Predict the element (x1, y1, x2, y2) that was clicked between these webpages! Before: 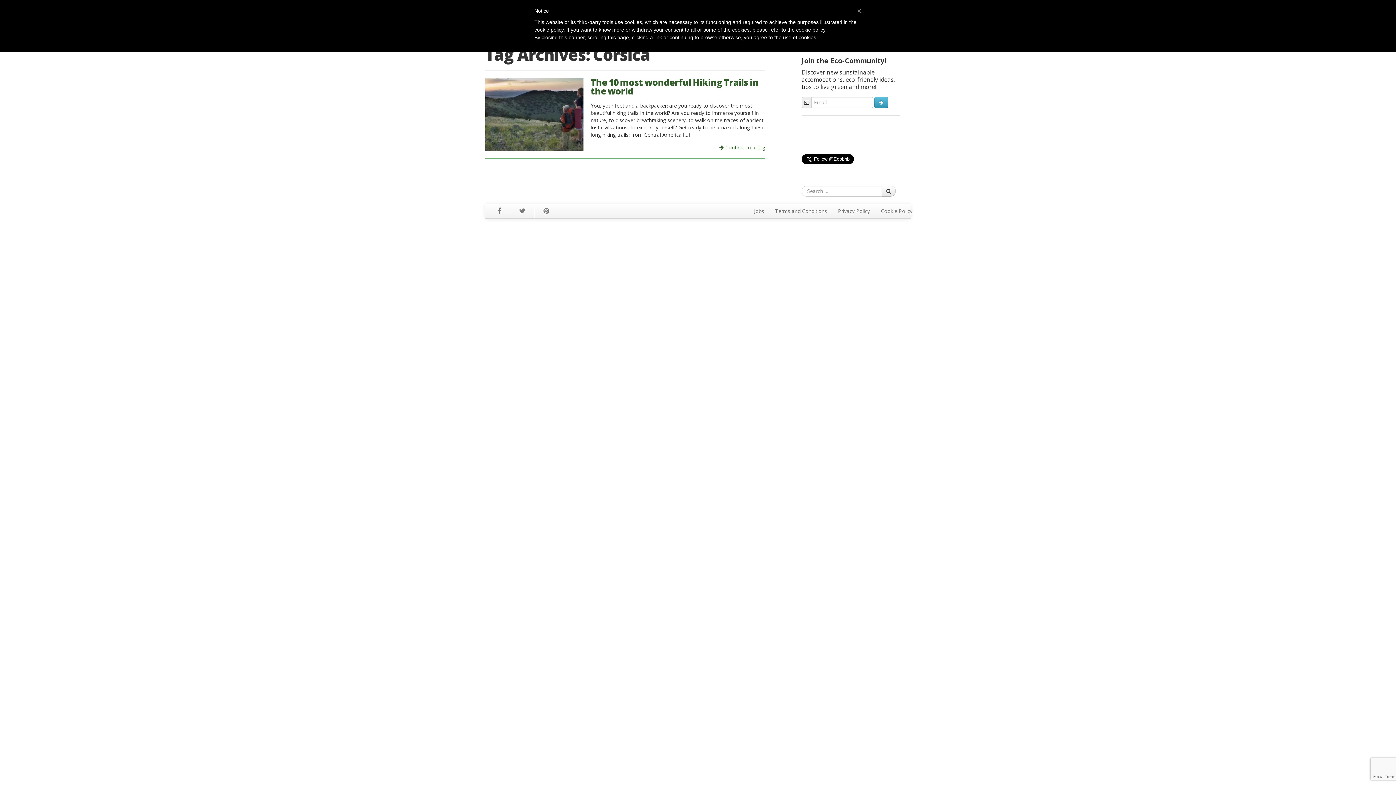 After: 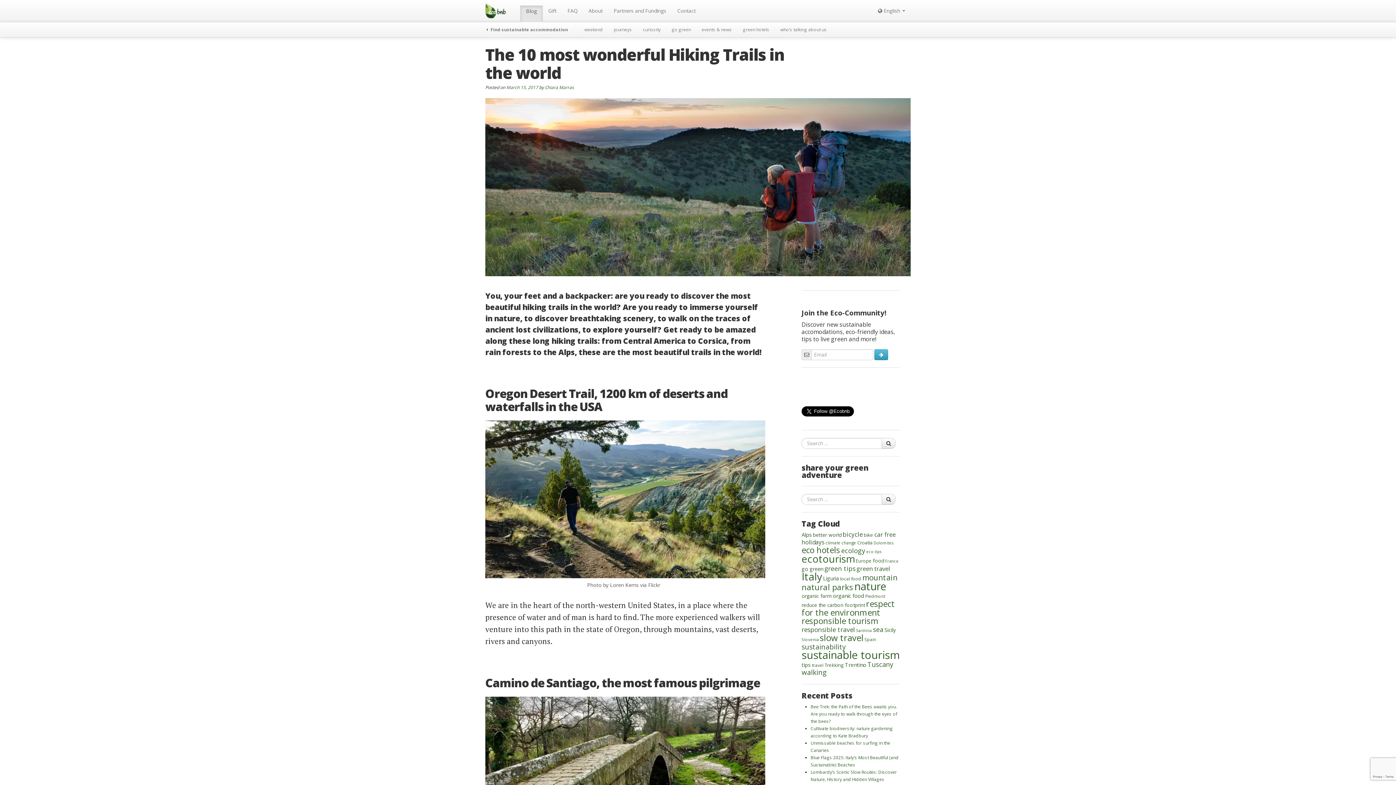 Action: bbox: (485, 78, 583, 150)